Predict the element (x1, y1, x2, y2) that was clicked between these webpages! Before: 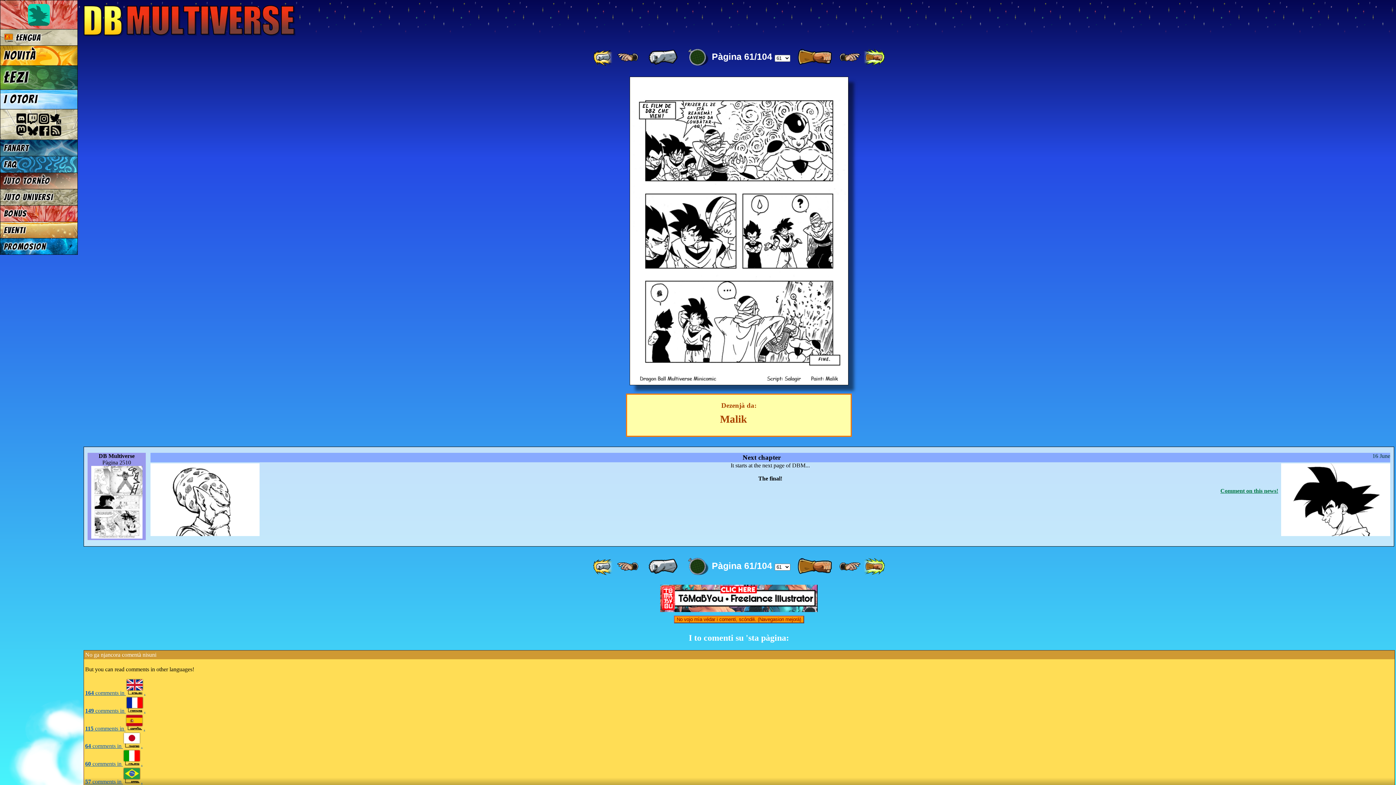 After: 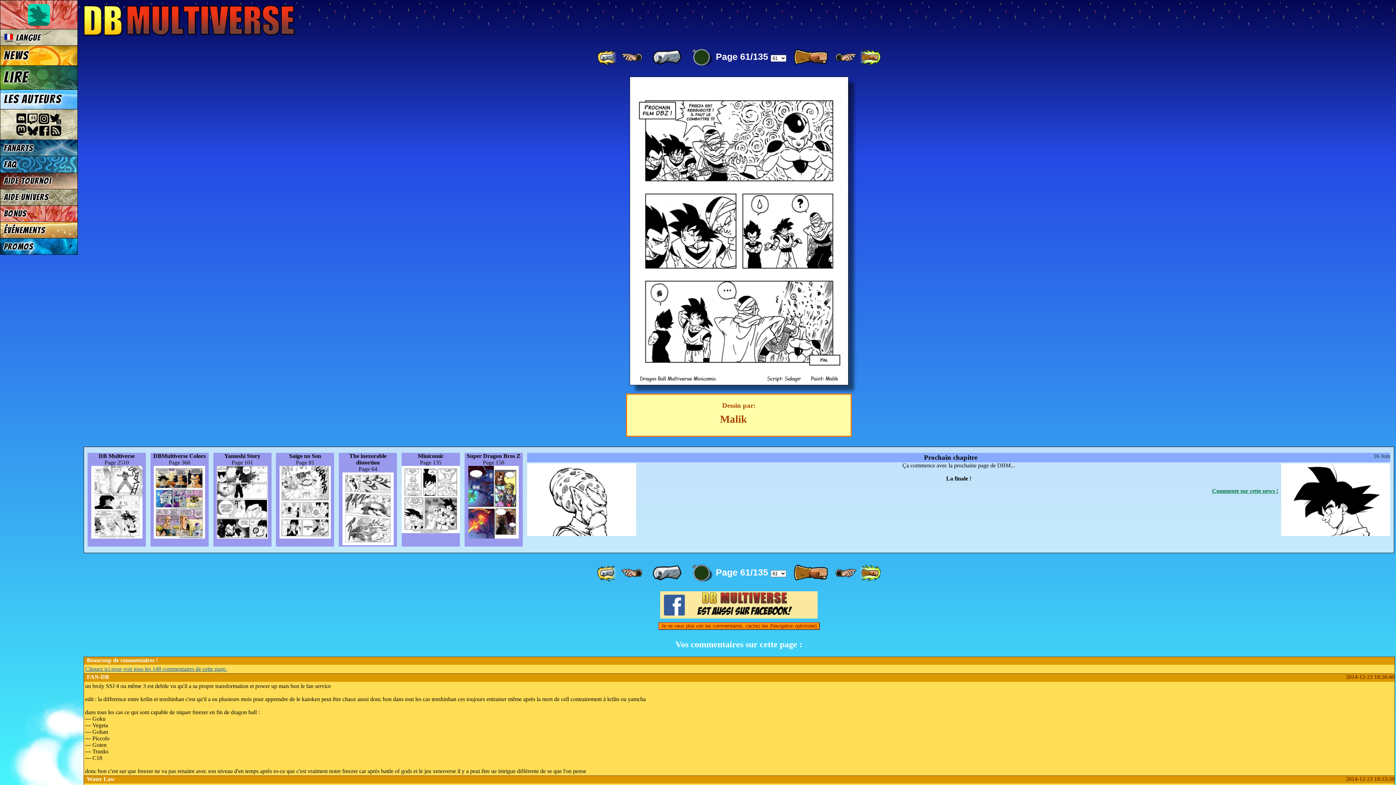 Action: bbox: (85, 707, 145, 714) label: 149 comments in .